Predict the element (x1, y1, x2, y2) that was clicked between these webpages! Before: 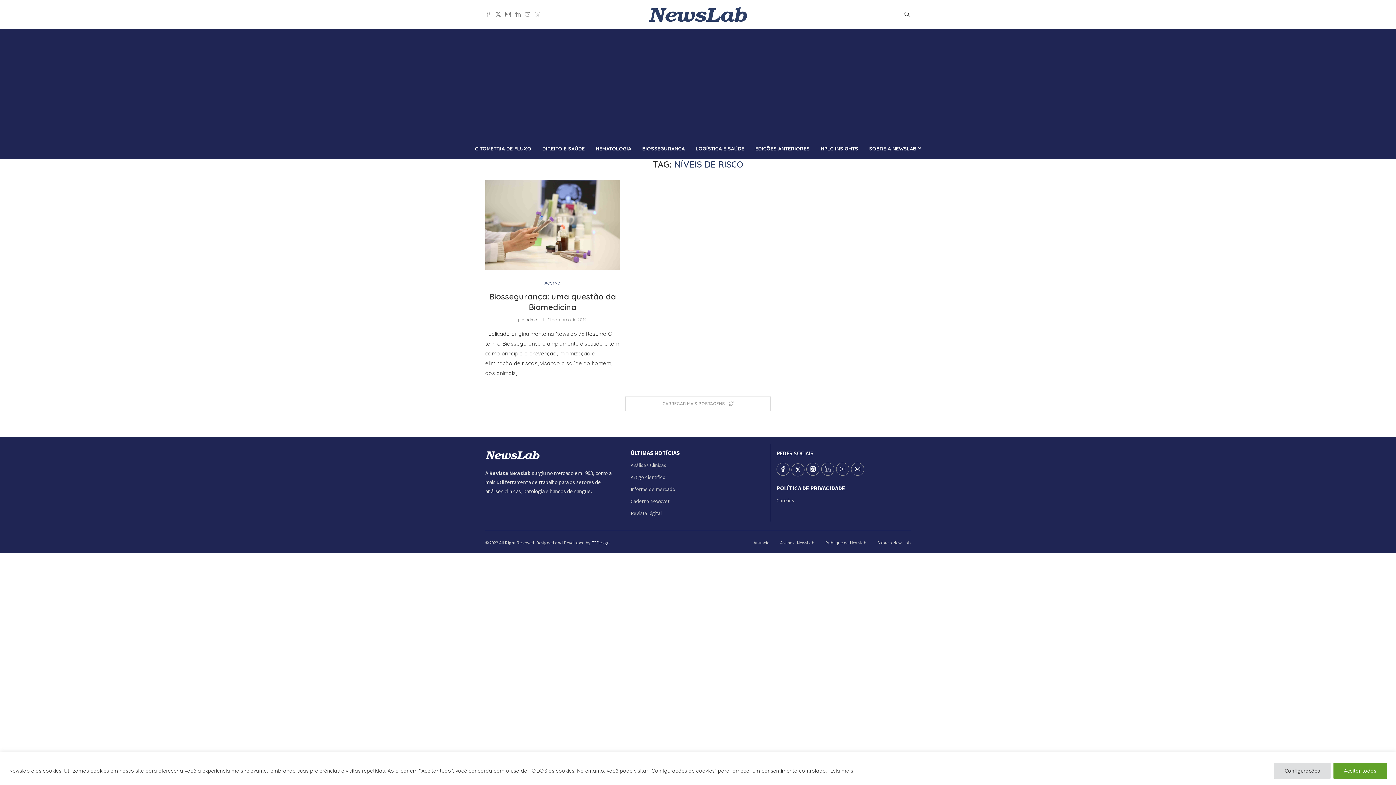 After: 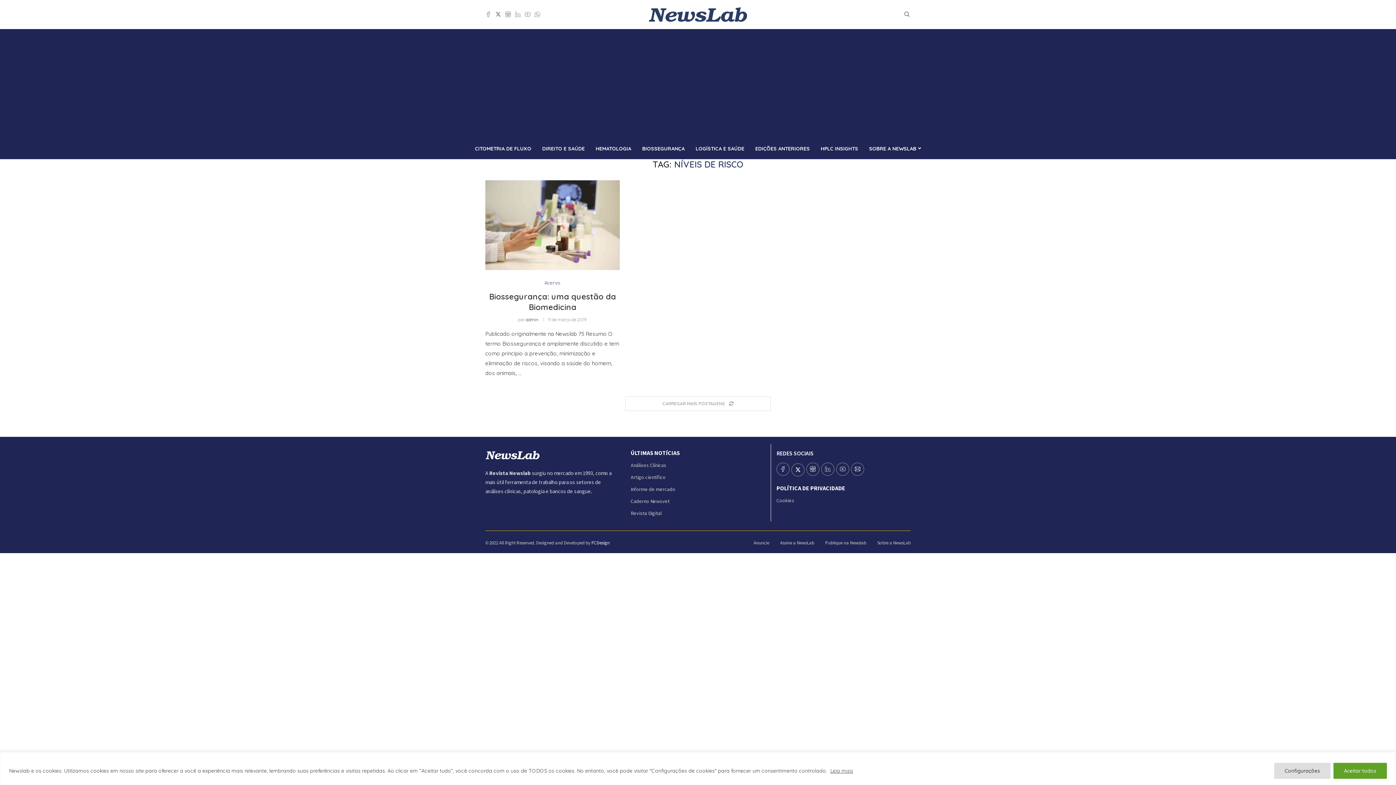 Action: bbox: (630, 474, 665, 479) label: Artigo científico